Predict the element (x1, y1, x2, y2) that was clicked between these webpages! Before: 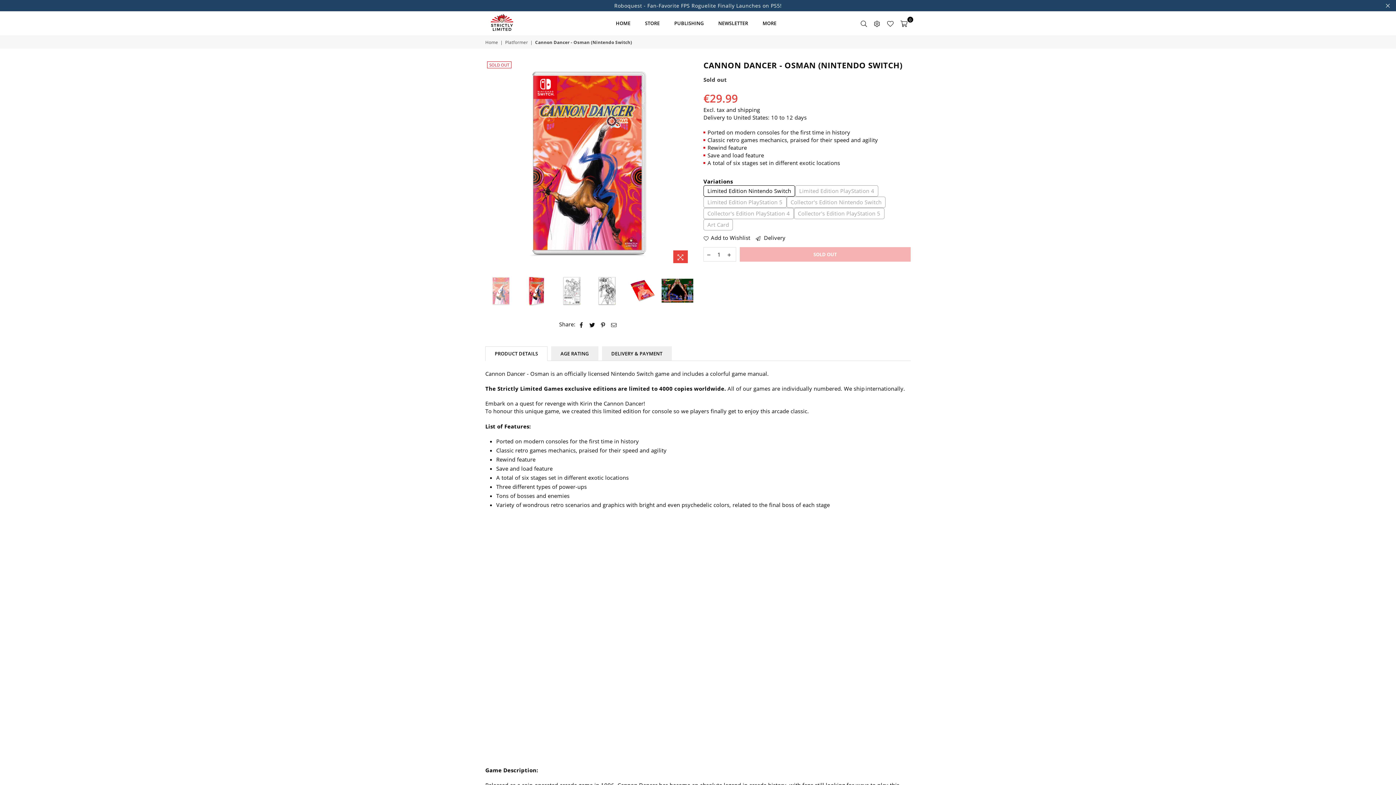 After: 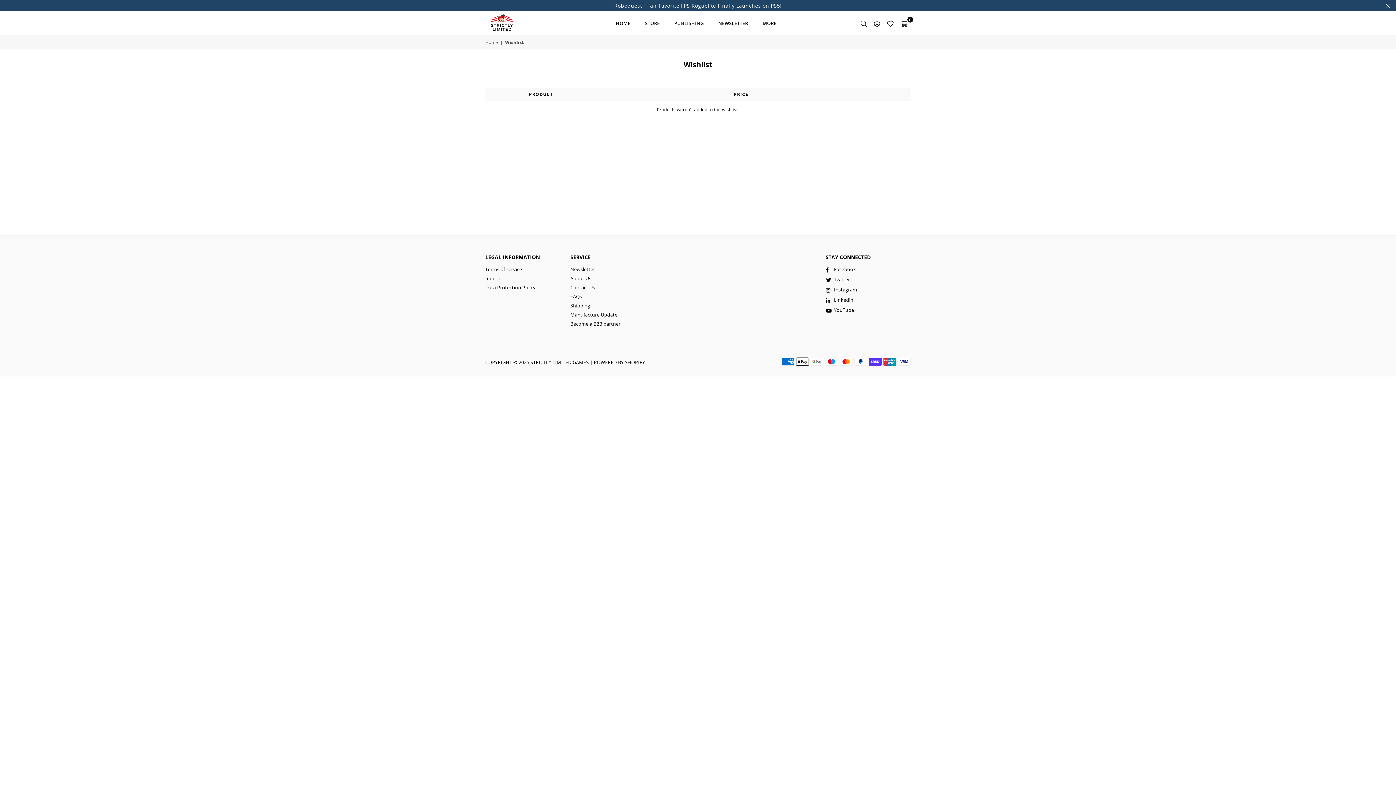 Action: bbox: (883, 17, 897, 28)